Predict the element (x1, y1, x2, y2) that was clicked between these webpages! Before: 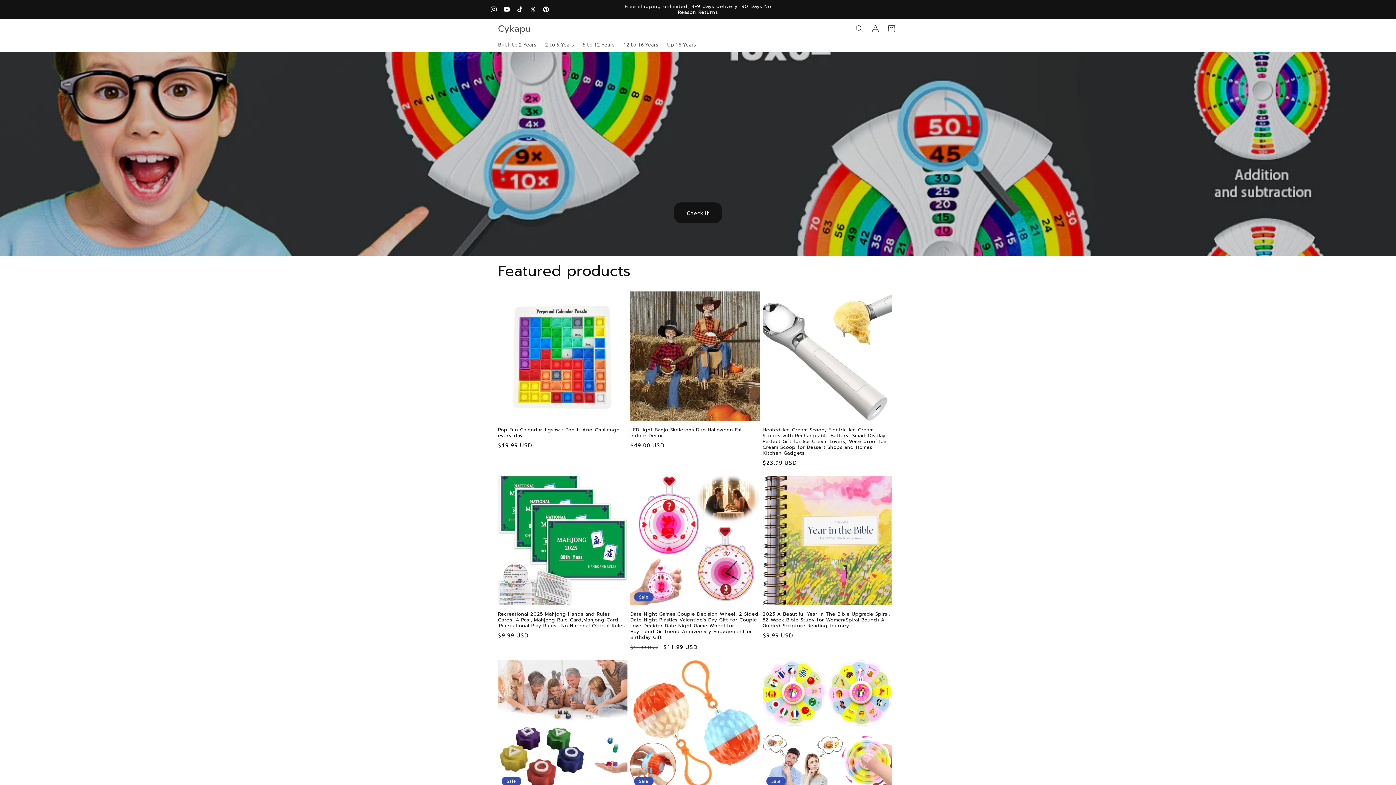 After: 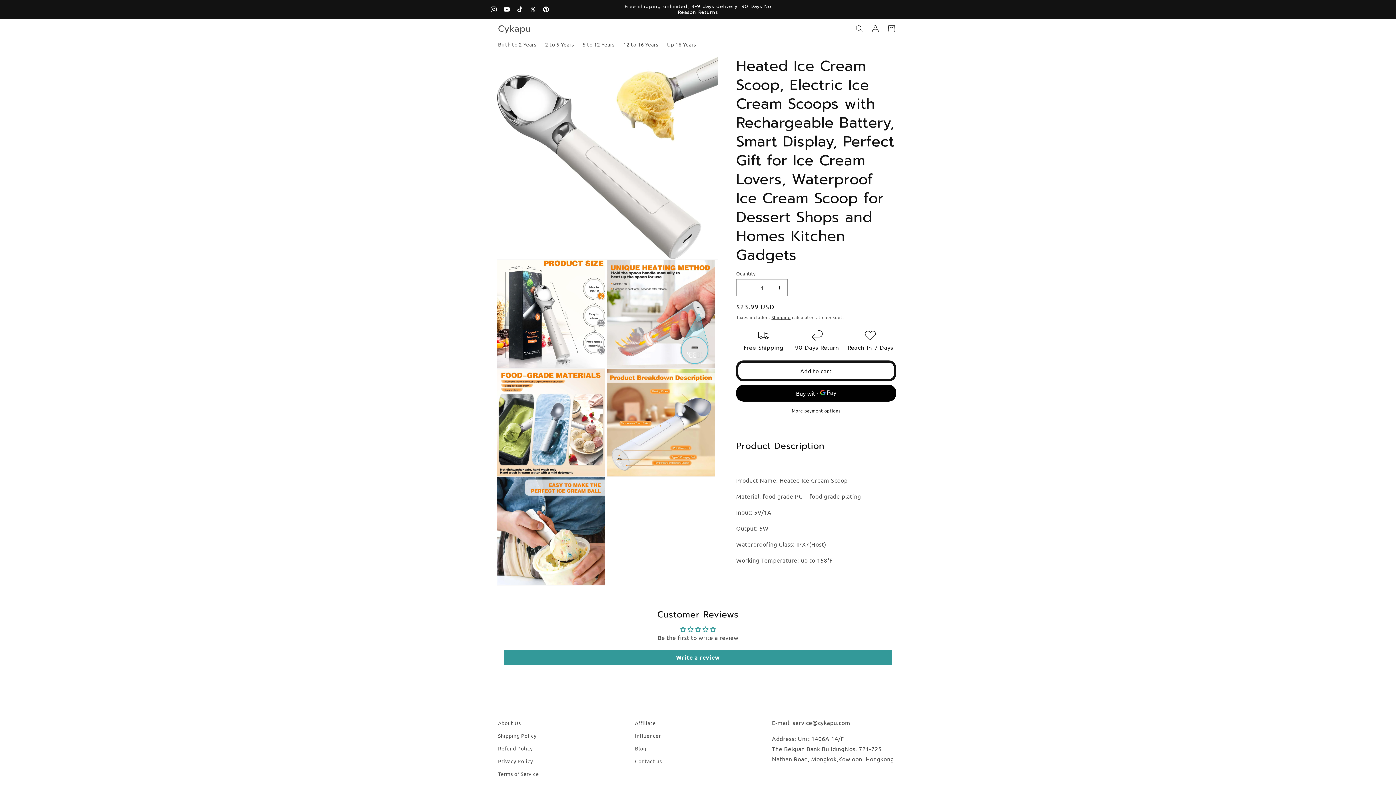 Action: label: Heated Ice Cream Scoop, Electric Ice Cream Scoops with Rechargeable Battery, Smart Display, Perfect Gift for Ice Cream Lovers, Waterproof Ice Cream Scoop for Dessert Shops and Homes Kitchen Gadgets bbox: (762, 427, 892, 456)